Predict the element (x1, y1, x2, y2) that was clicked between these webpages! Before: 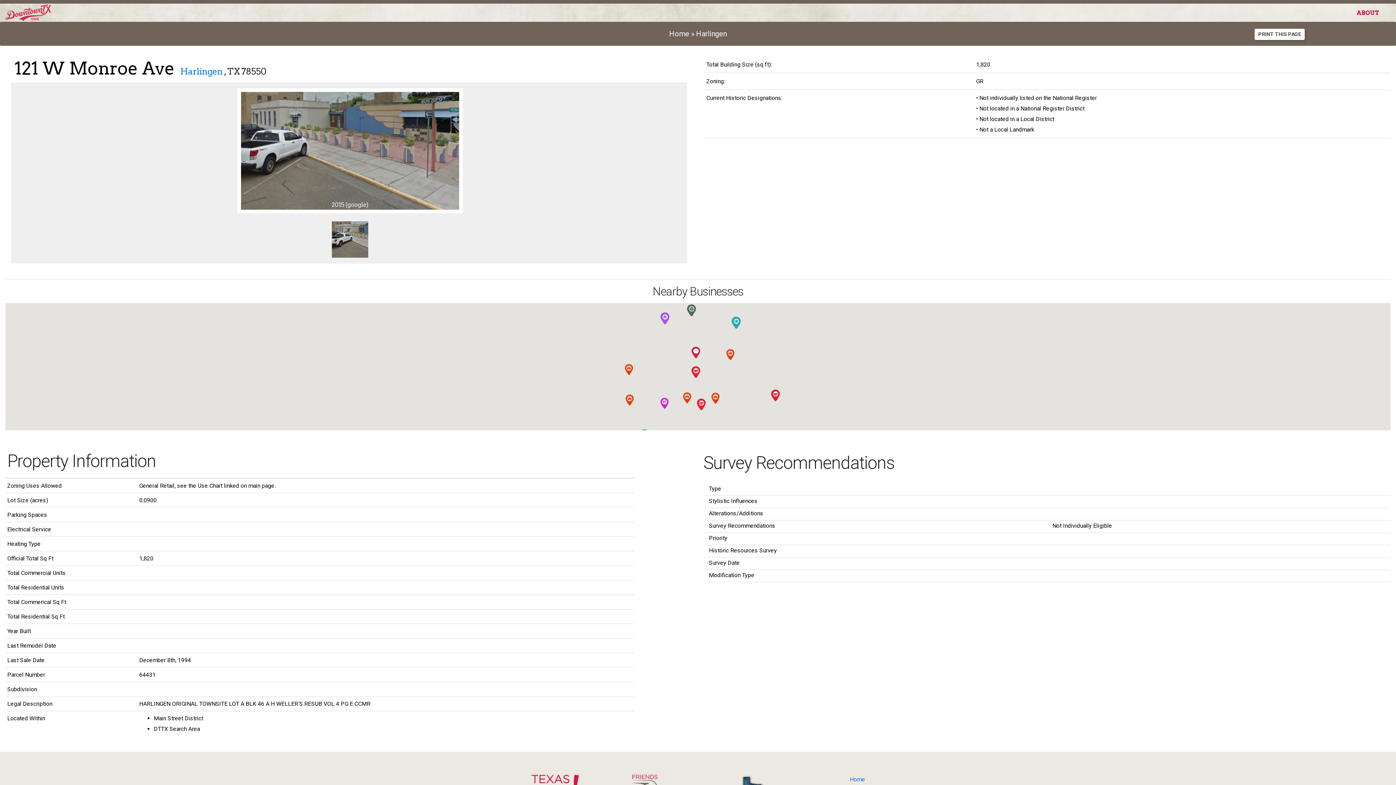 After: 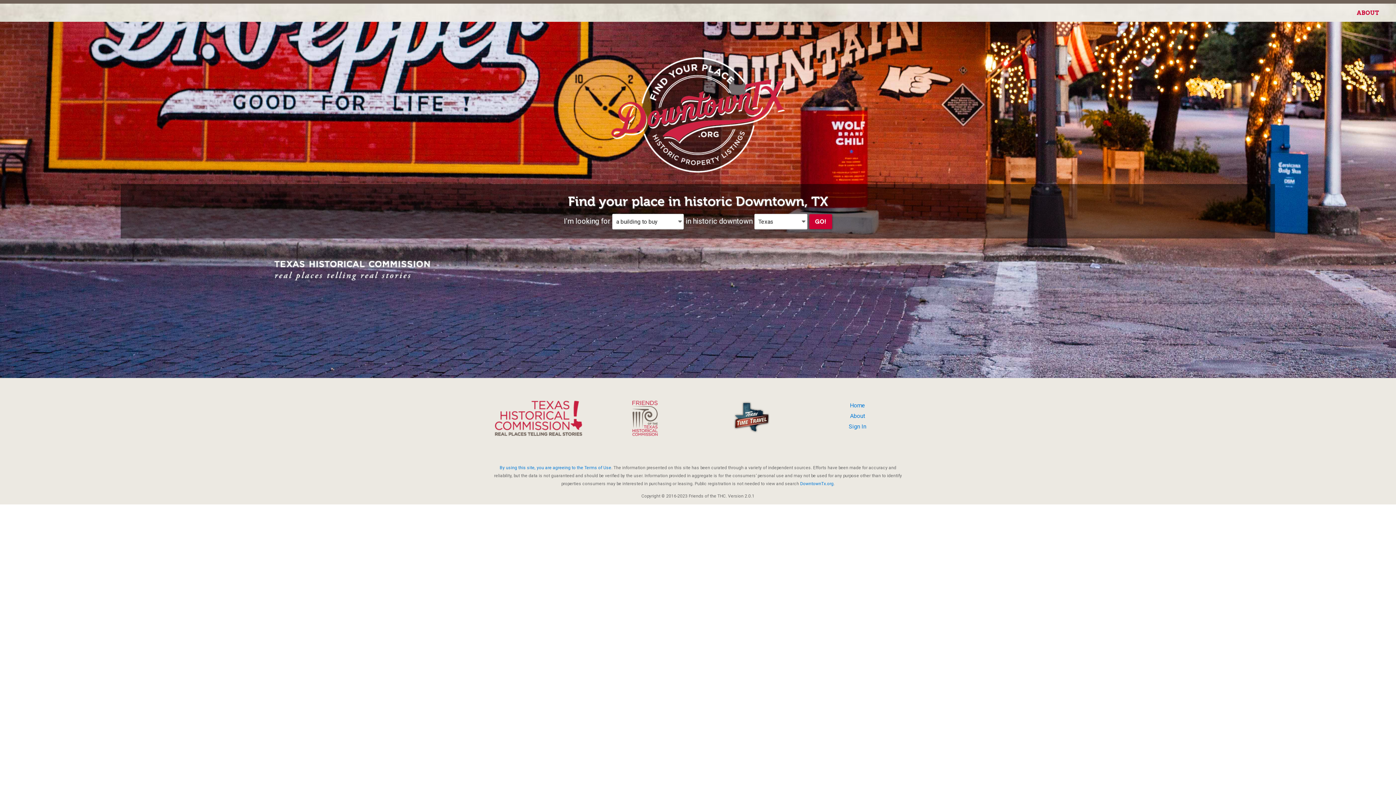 Action: label: Home bbox: (669, 29, 689, 38)